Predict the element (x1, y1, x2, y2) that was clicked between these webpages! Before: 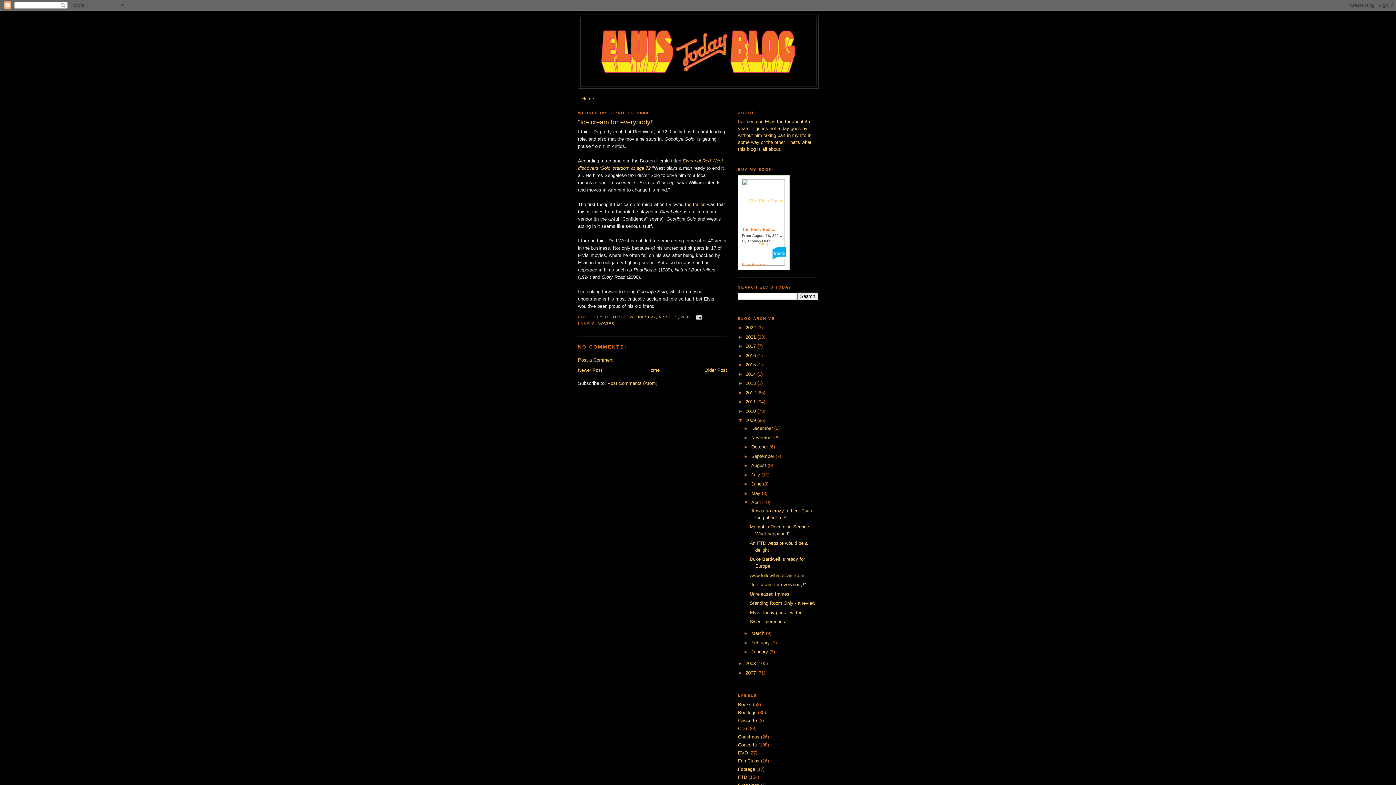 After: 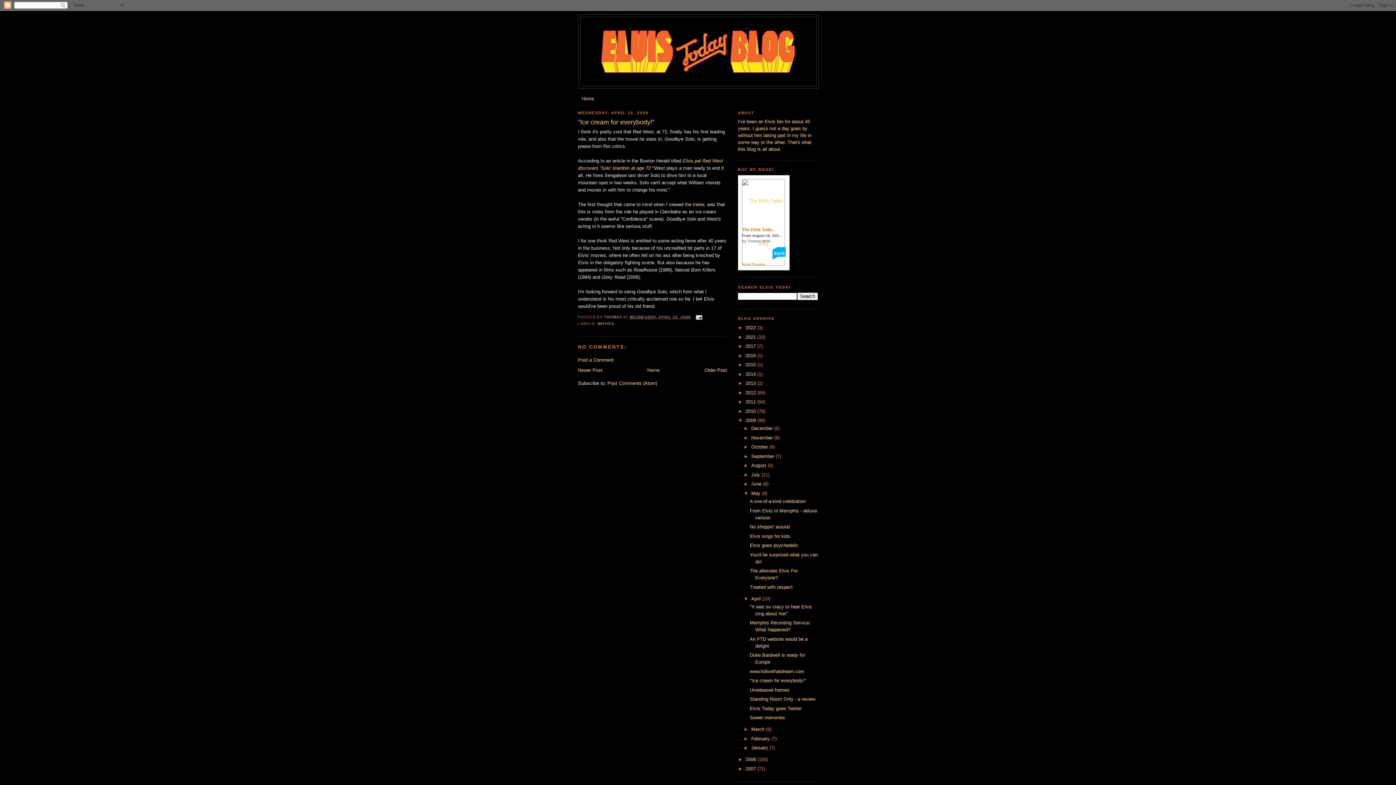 Action: label: ►   bbox: (743, 490, 751, 496)